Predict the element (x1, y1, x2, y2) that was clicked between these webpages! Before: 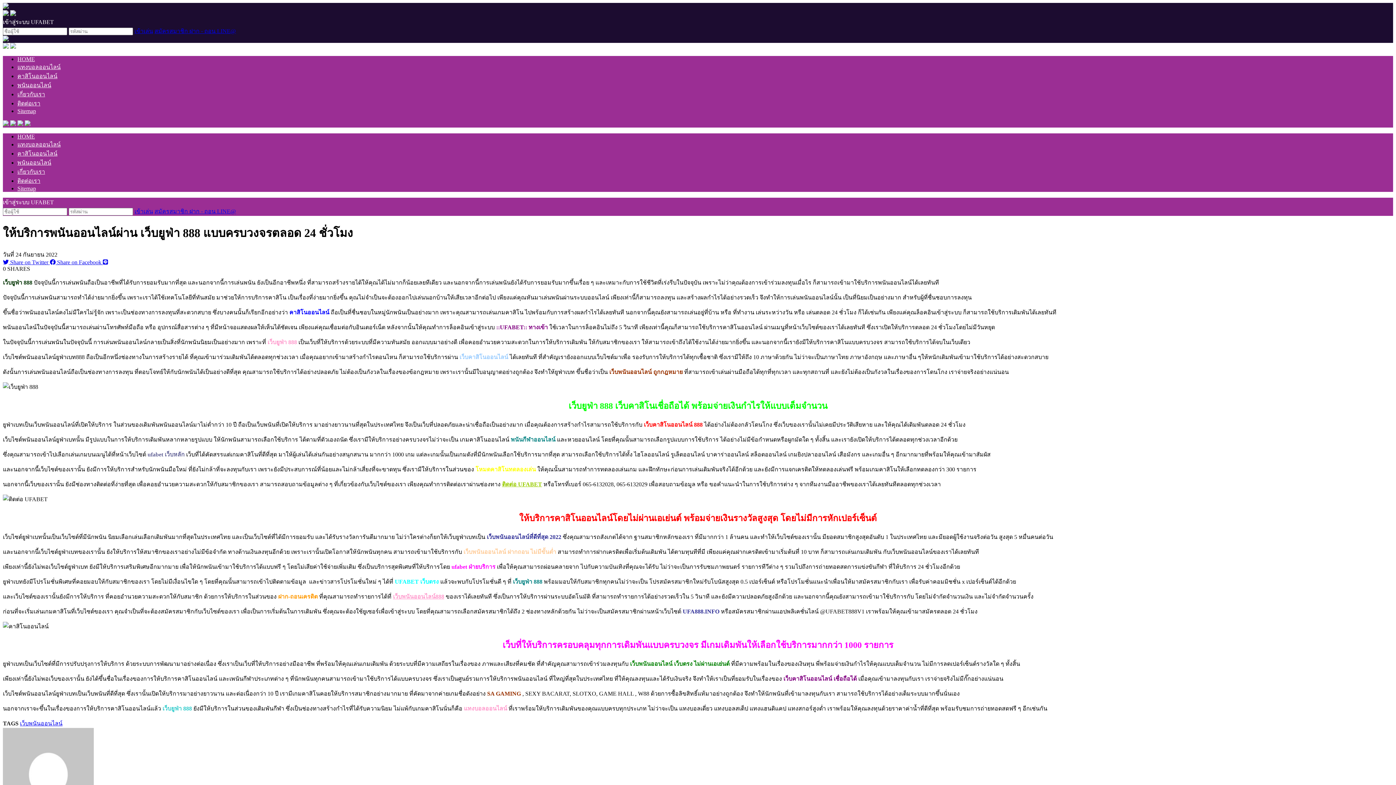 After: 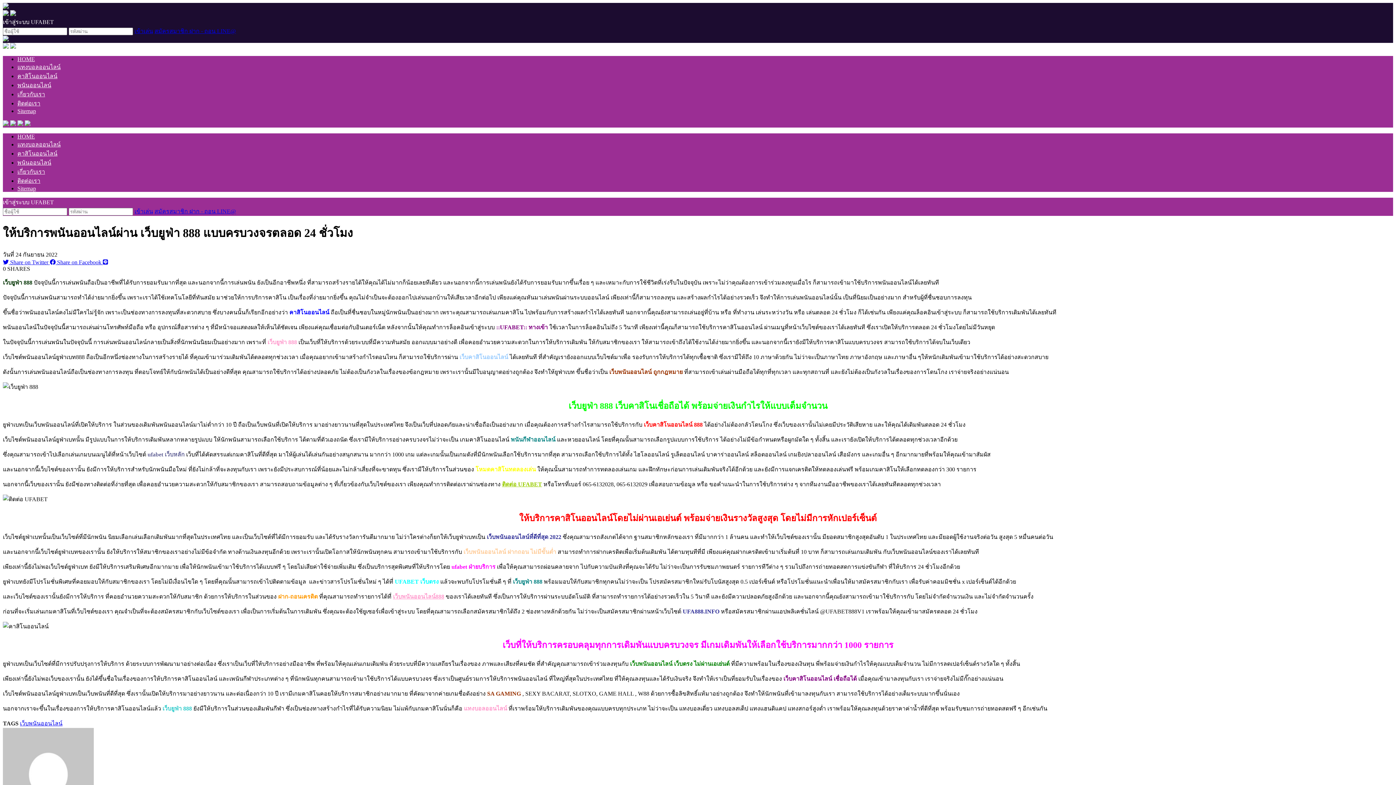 Action: bbox: (17, 121, 23, 127)